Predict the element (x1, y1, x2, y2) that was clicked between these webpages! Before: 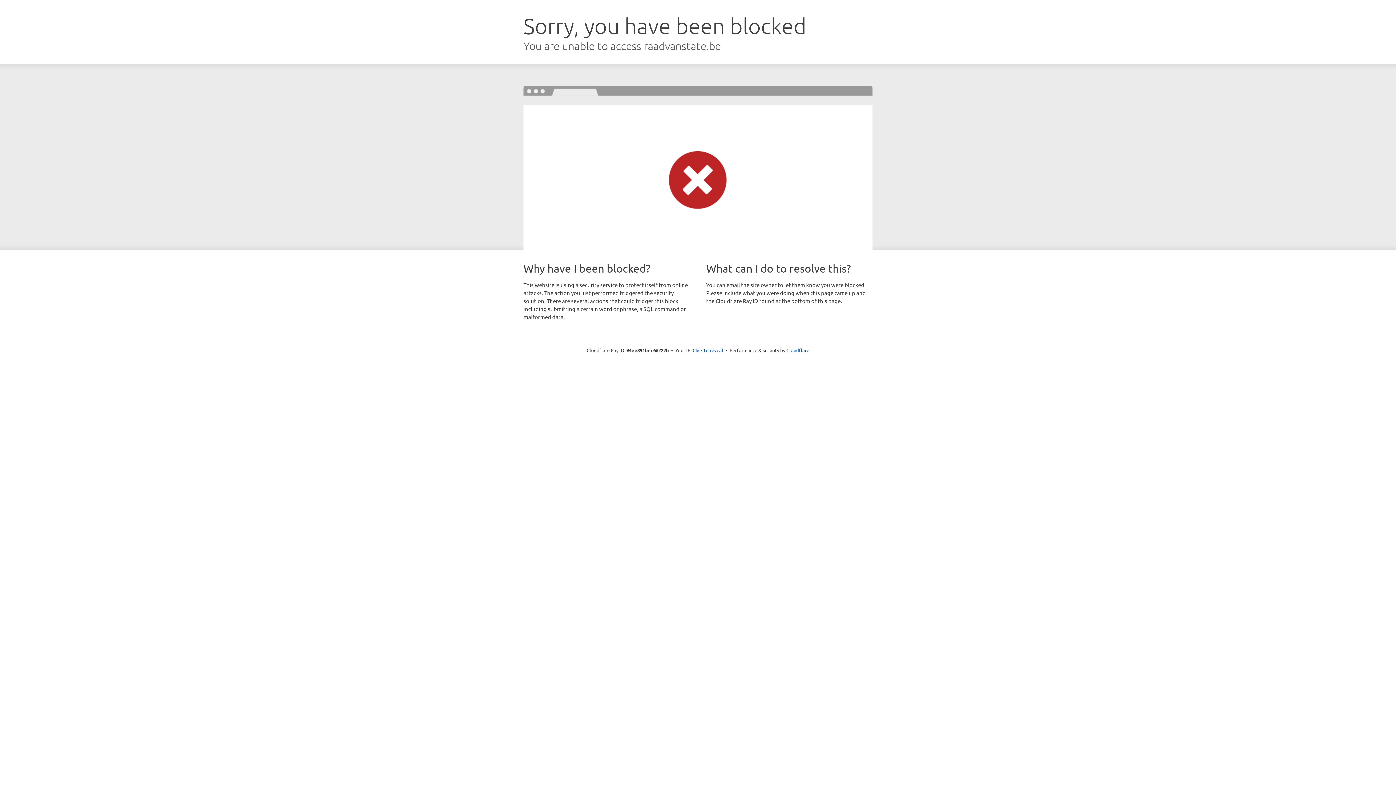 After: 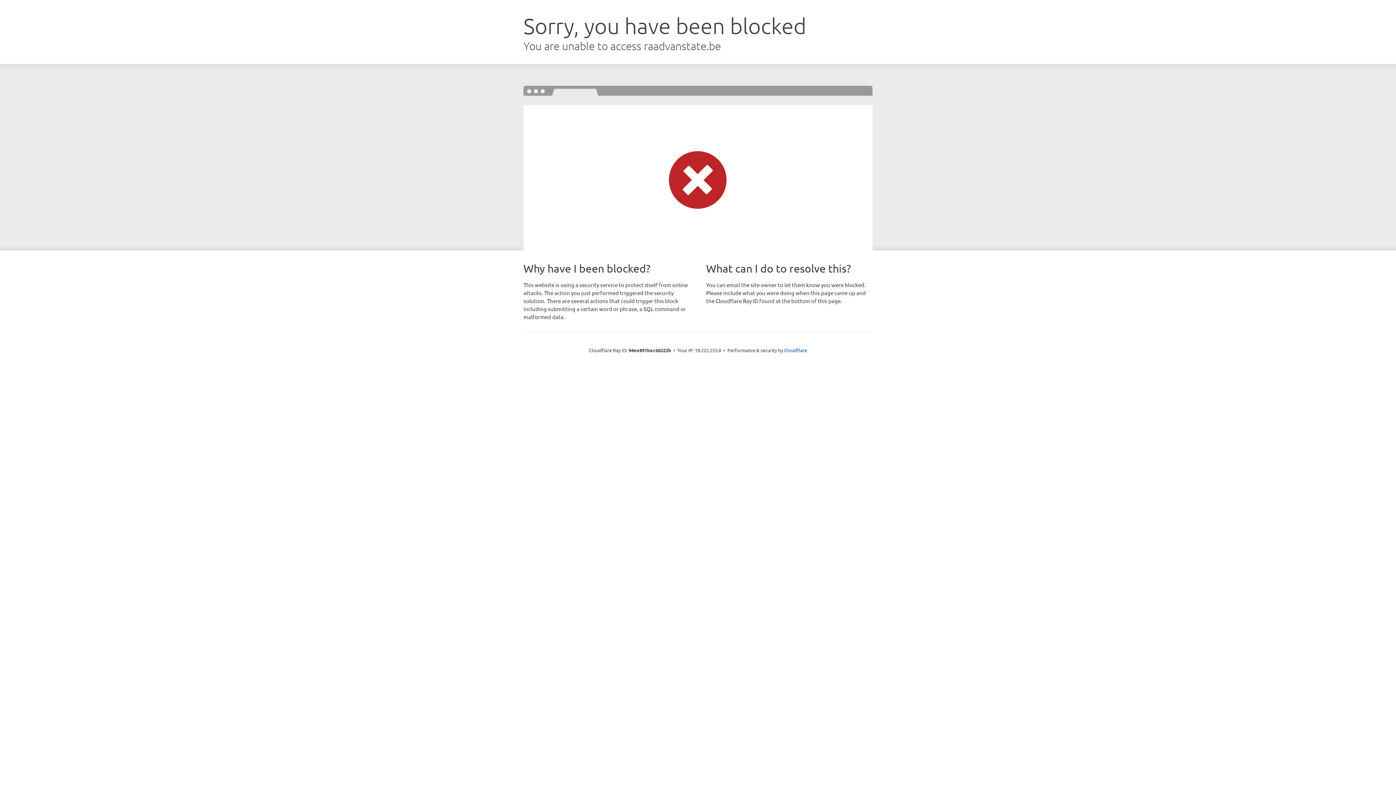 Action: bbox: (692, 346, 723, 353) label: Click to reveal